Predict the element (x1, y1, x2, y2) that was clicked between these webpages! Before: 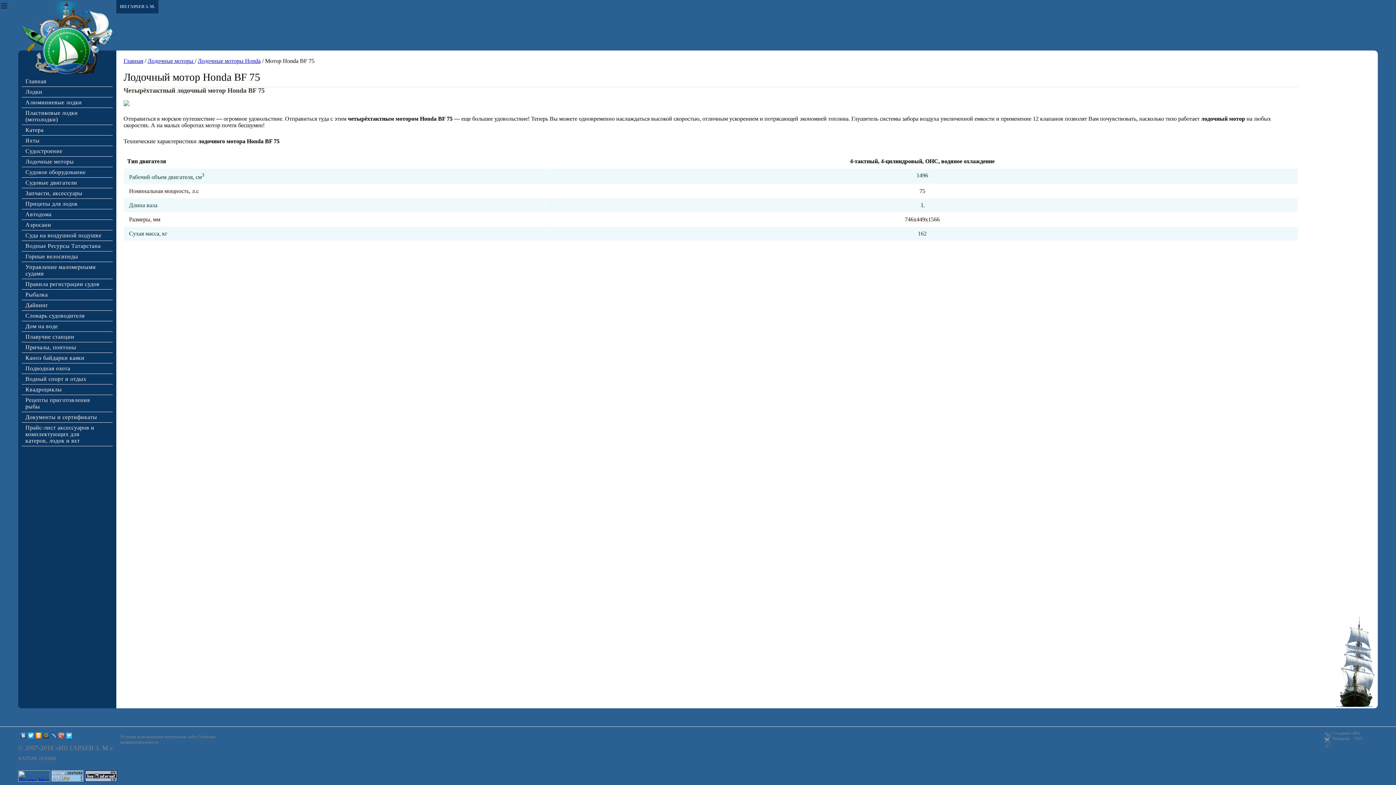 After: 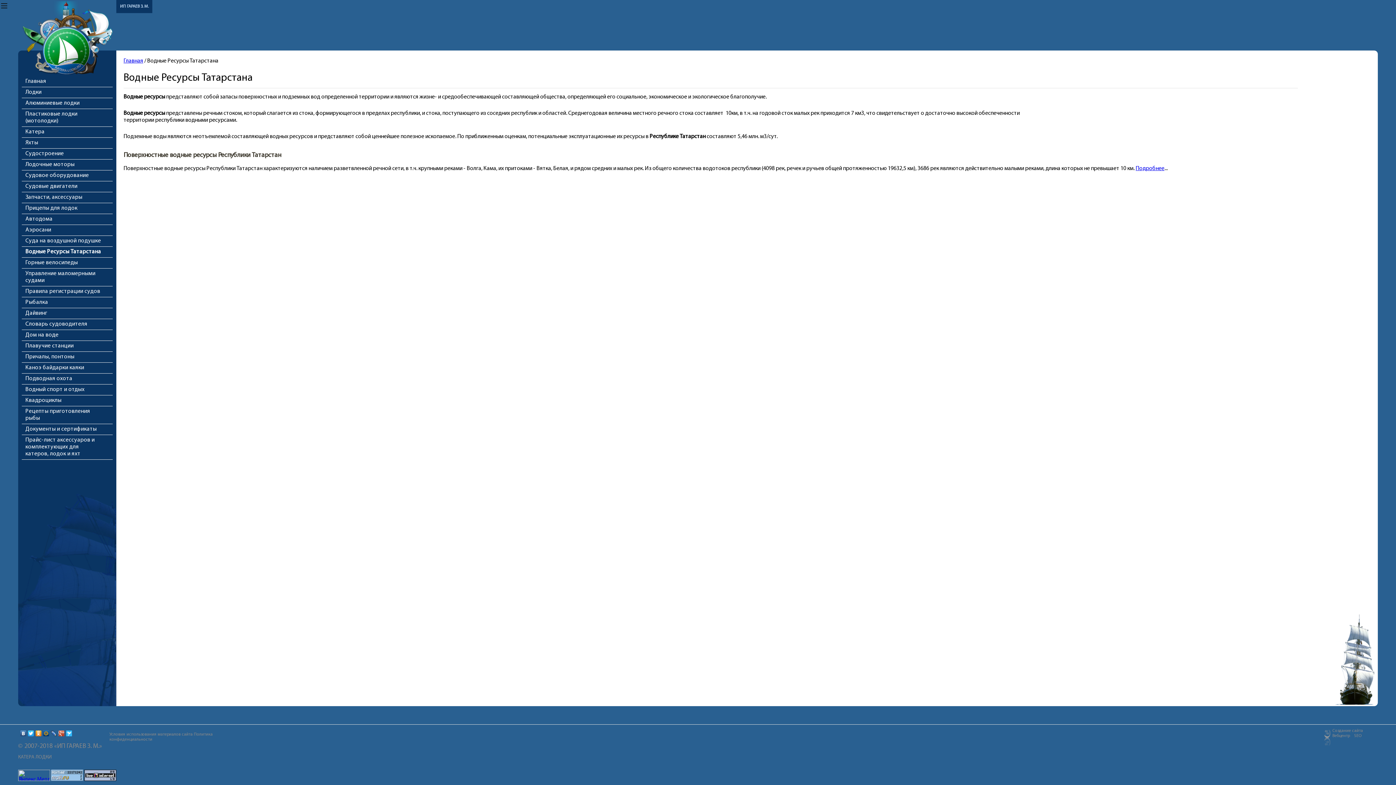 Action: bbox: (21, 241, 112, 251) label: Водные Ресурсы Татарстана